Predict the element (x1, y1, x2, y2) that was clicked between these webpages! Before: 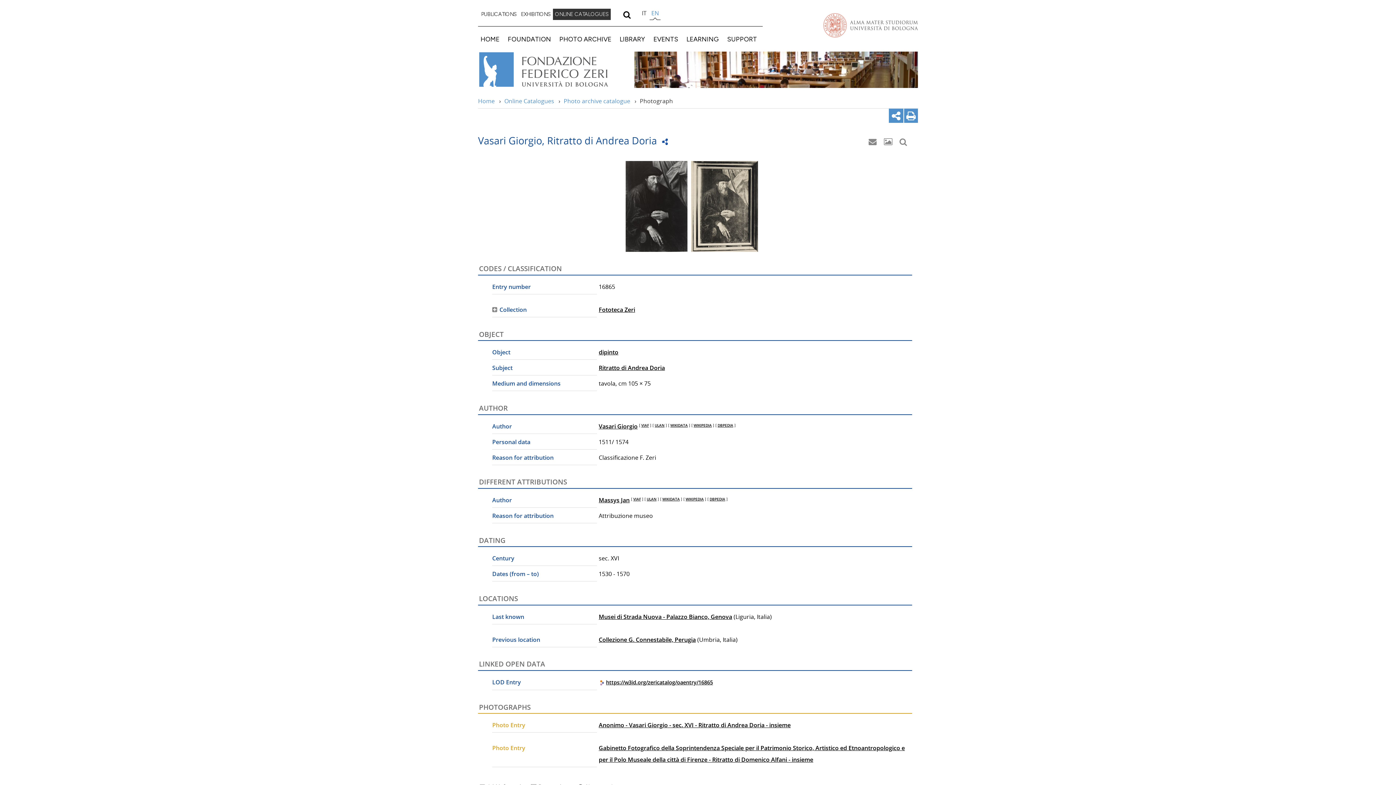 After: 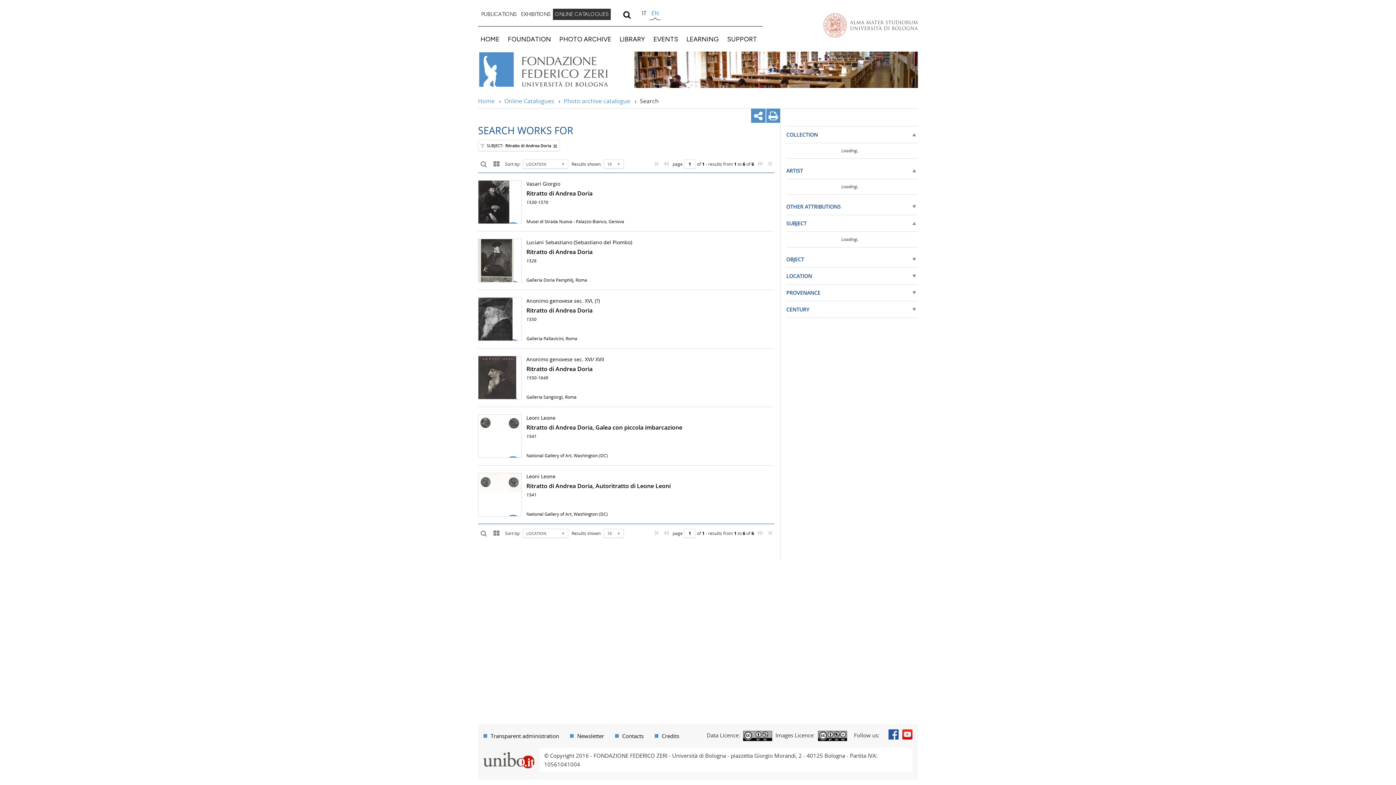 Action: label: Ritratto di Andrea Doria bbox: (598, 364, 665, 372)